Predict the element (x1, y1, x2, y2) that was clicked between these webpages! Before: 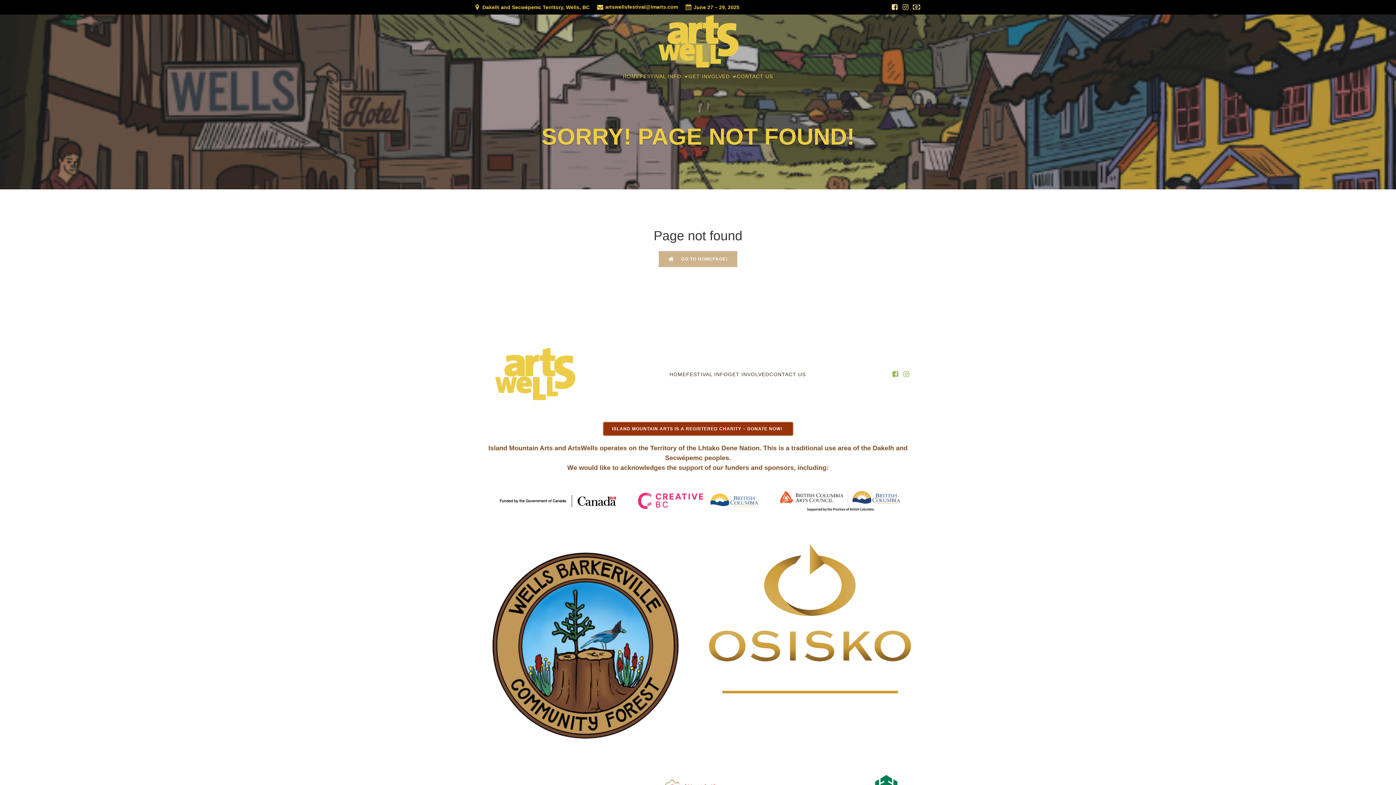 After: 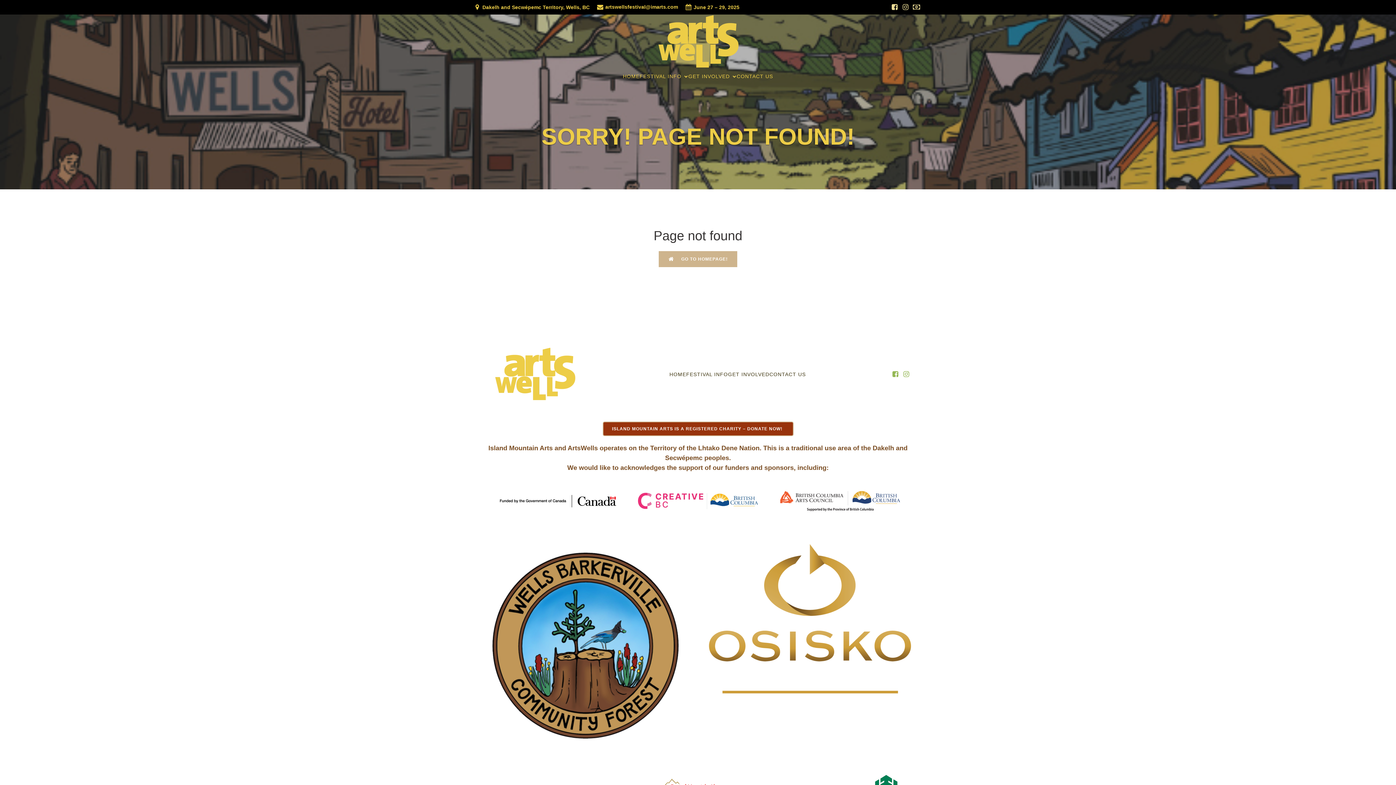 Action: label: artswellsfestival@imarts.com bbox: (597, 3, 678, 11)